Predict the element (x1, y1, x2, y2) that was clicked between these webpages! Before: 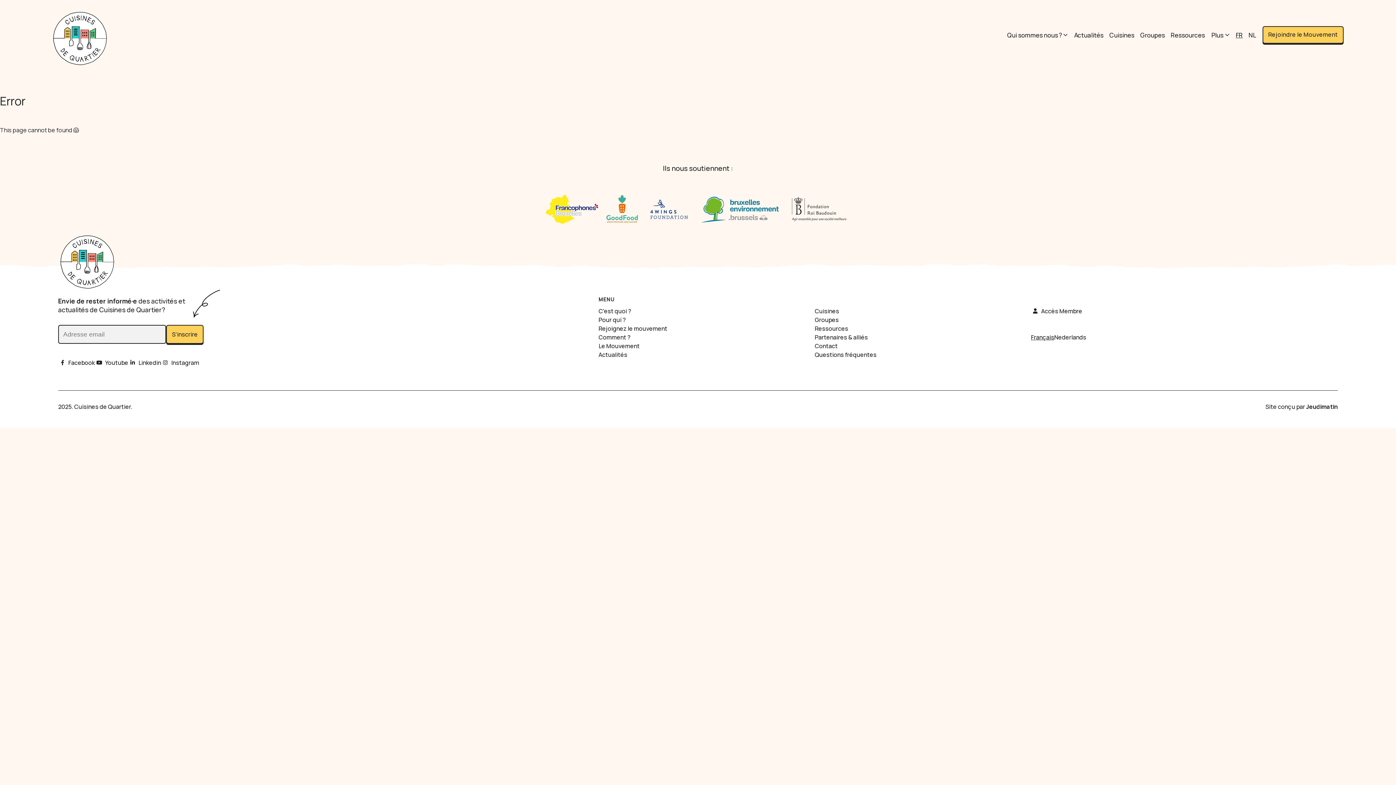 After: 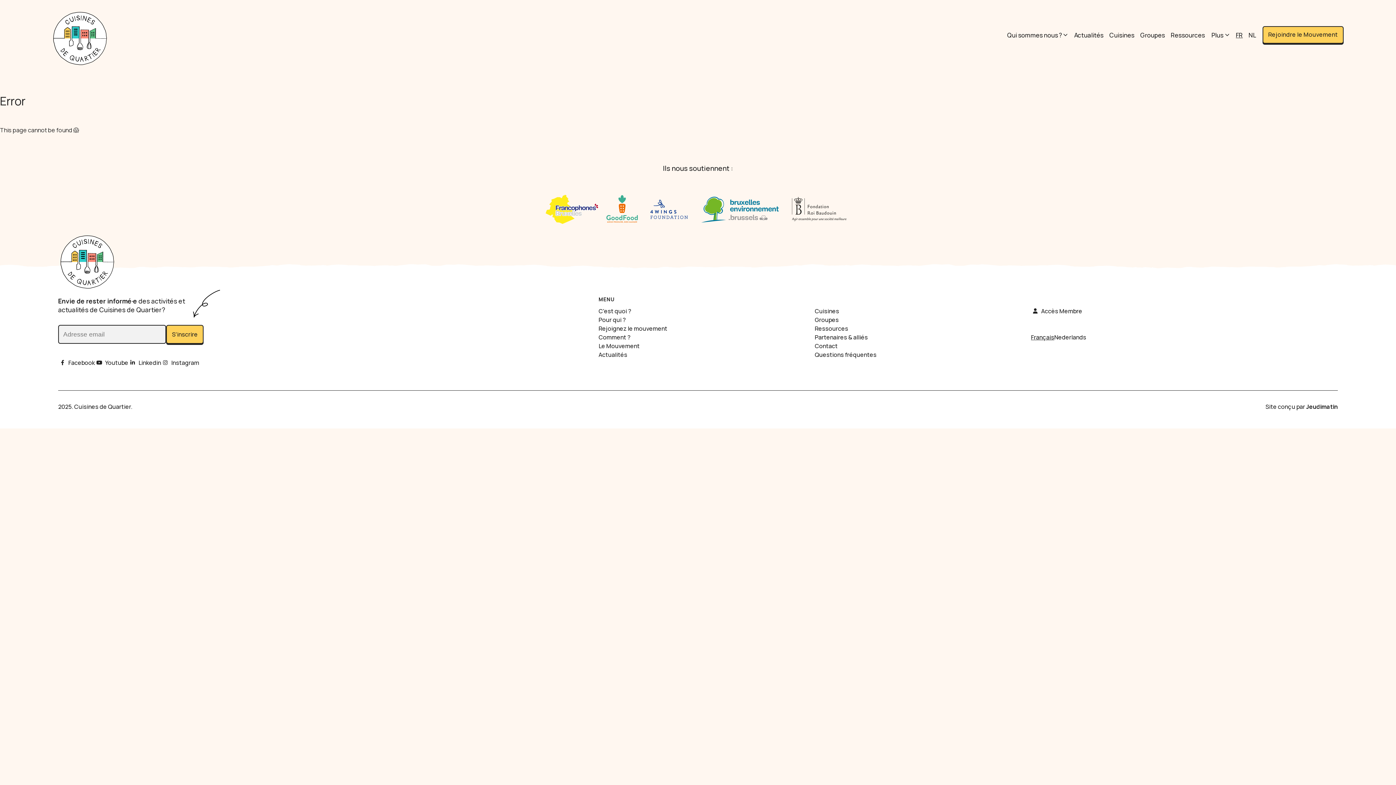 Action: bbox: (605, 217, 638, 225)